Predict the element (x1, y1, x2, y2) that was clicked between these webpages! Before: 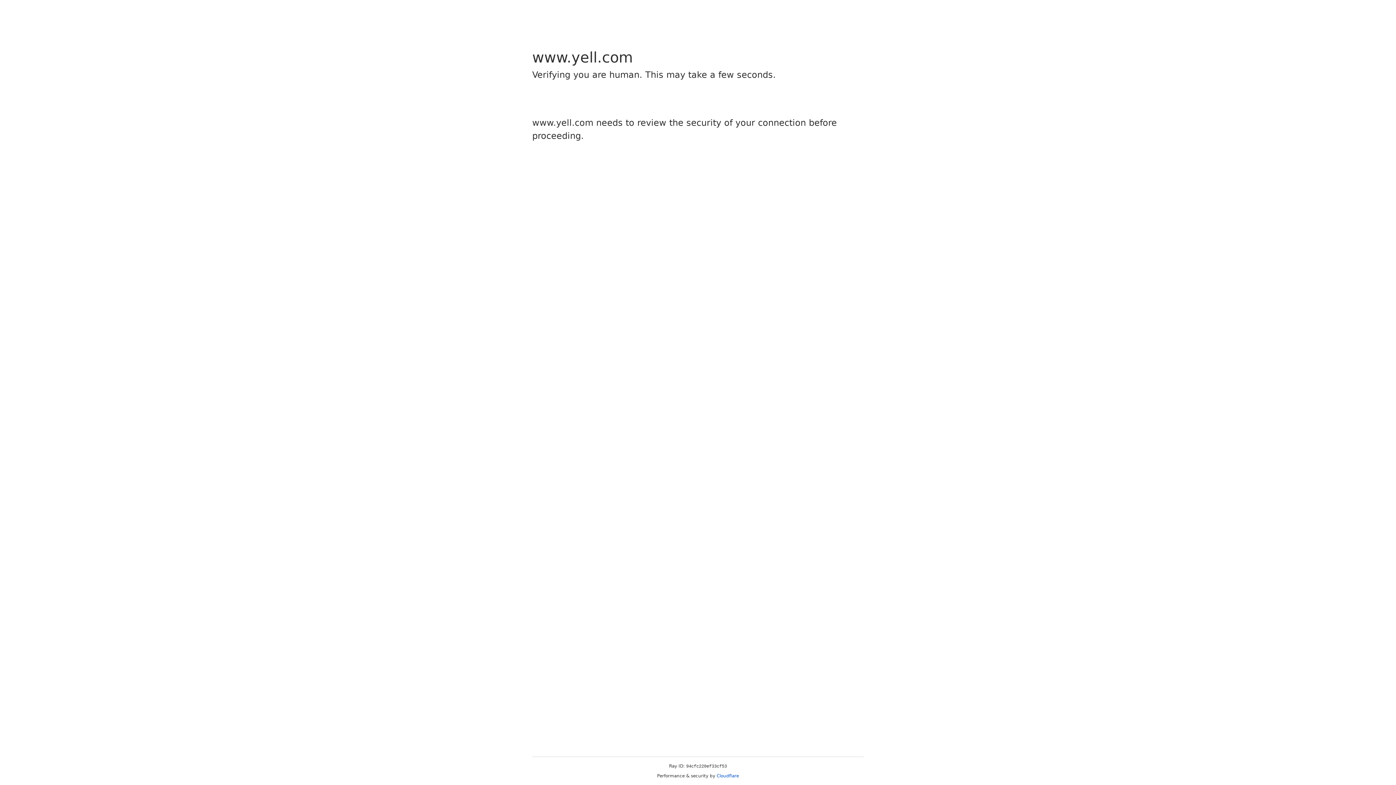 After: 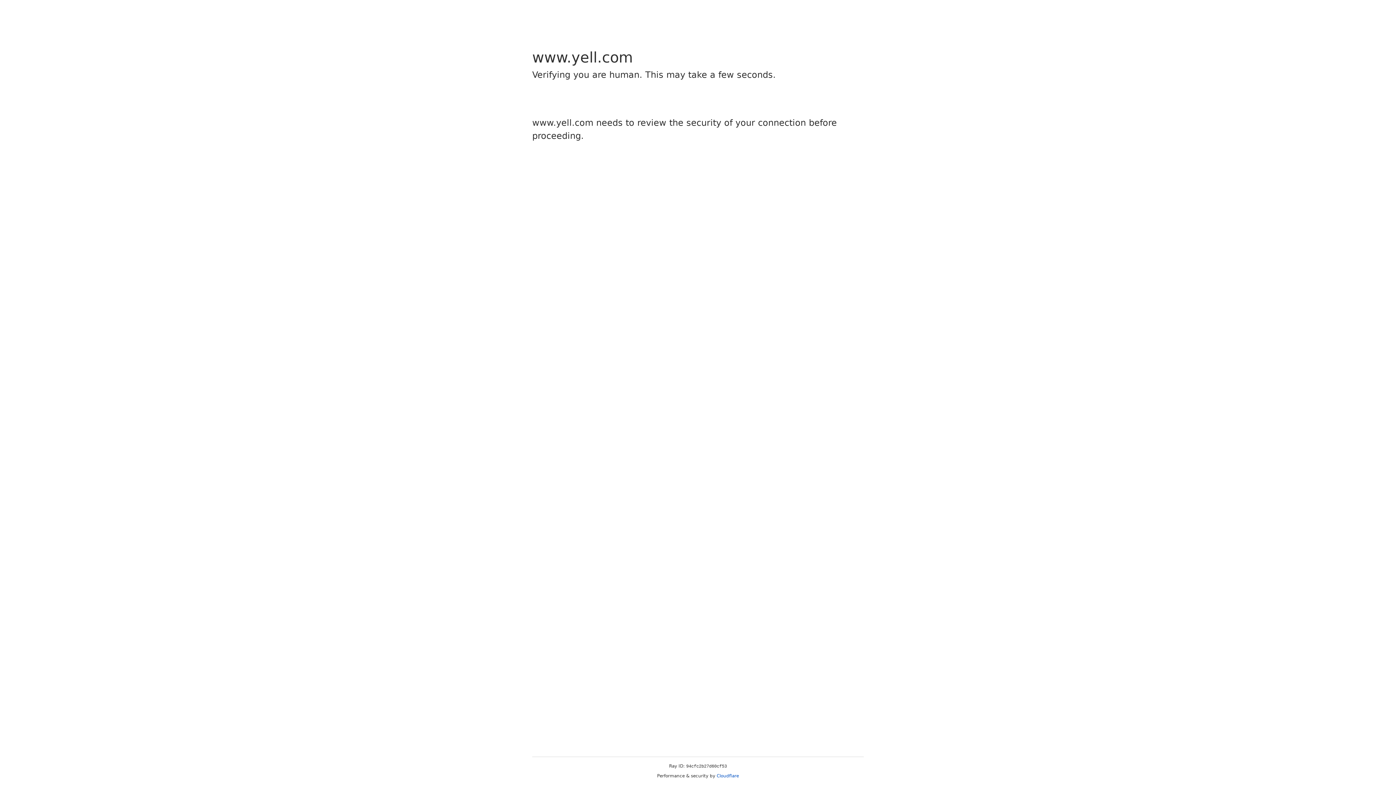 Action: label: Cloudflare bbox: (716, 773, 739, 778)